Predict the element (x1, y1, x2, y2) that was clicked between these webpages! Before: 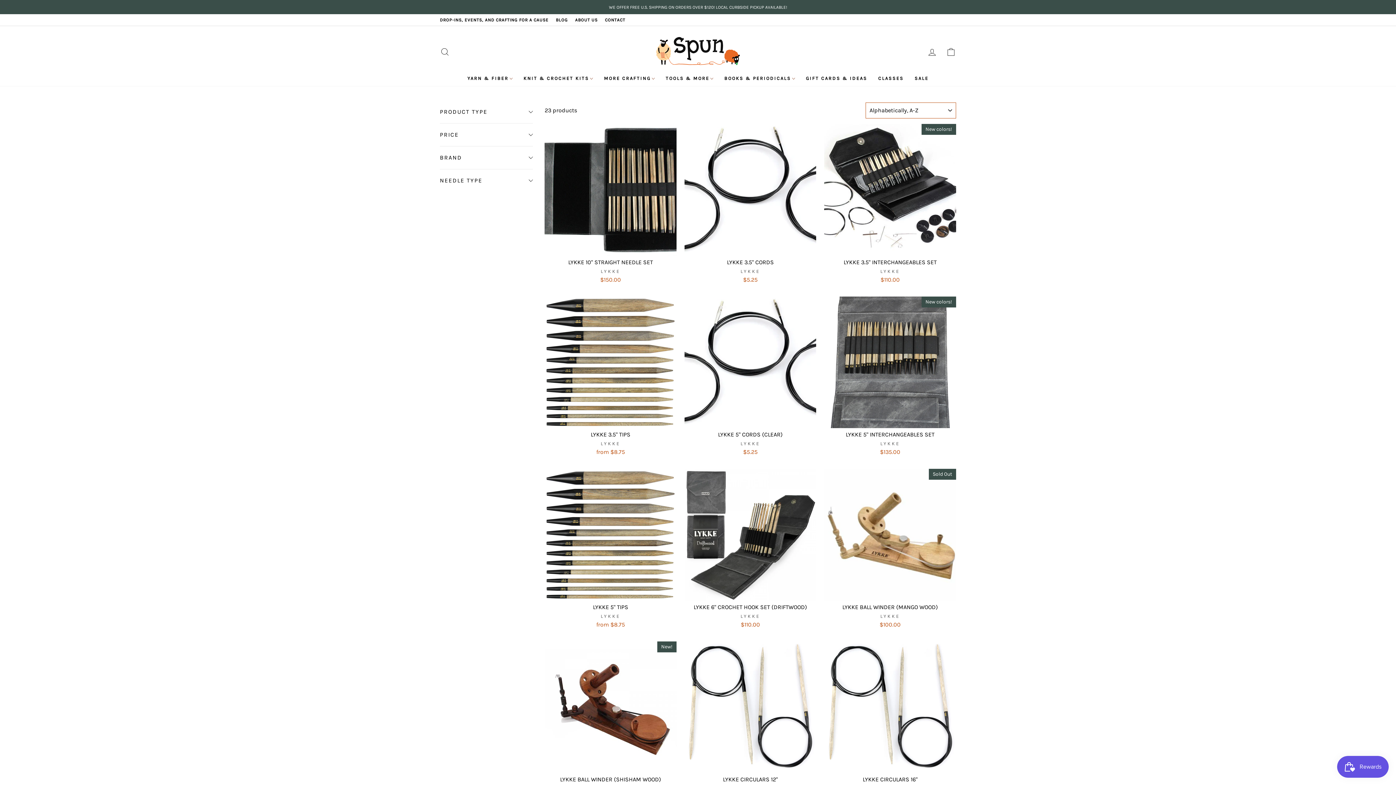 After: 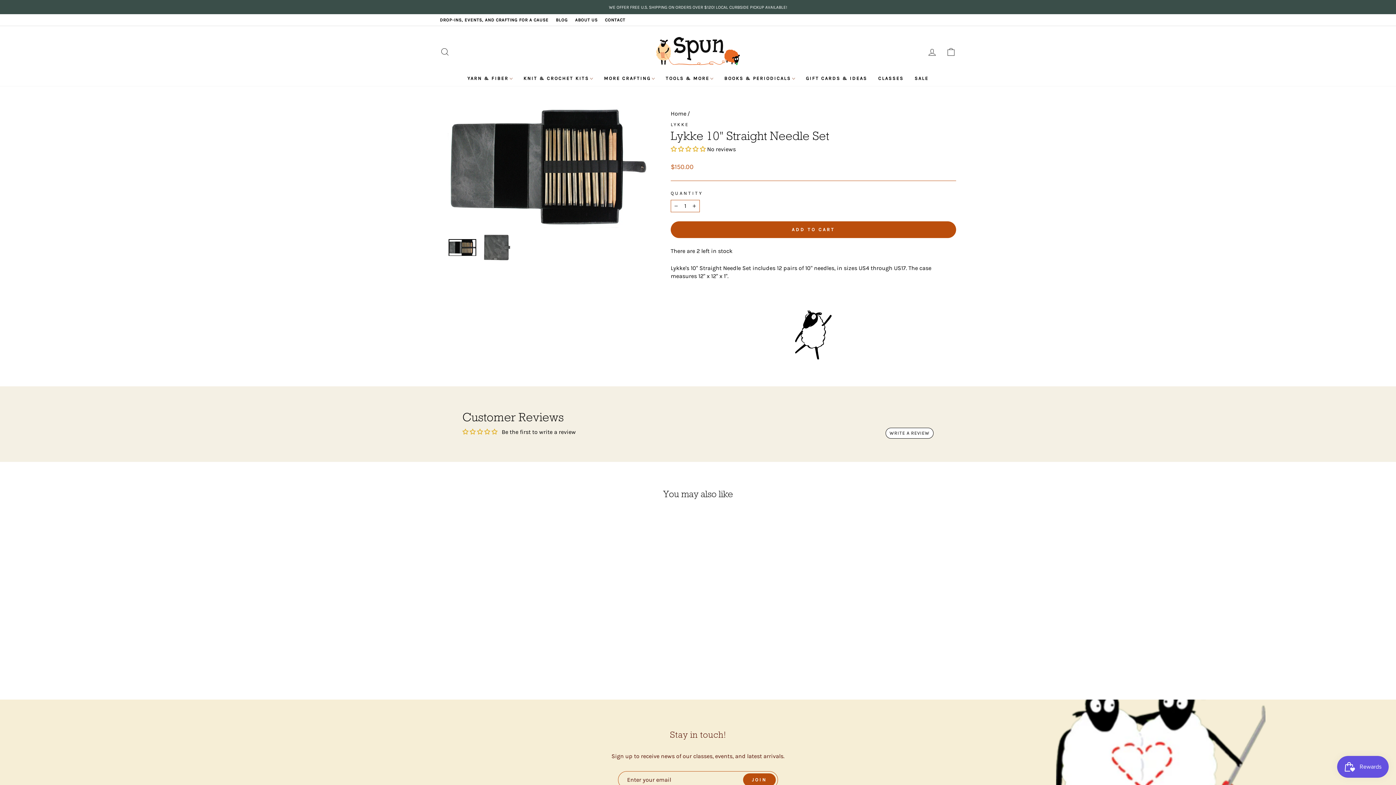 Action: label: Quick view
LYKKE 10" STRAIGHT NEEDLE SET
LYKKE
$150.00 bbox: (544, 124, 676, 285)